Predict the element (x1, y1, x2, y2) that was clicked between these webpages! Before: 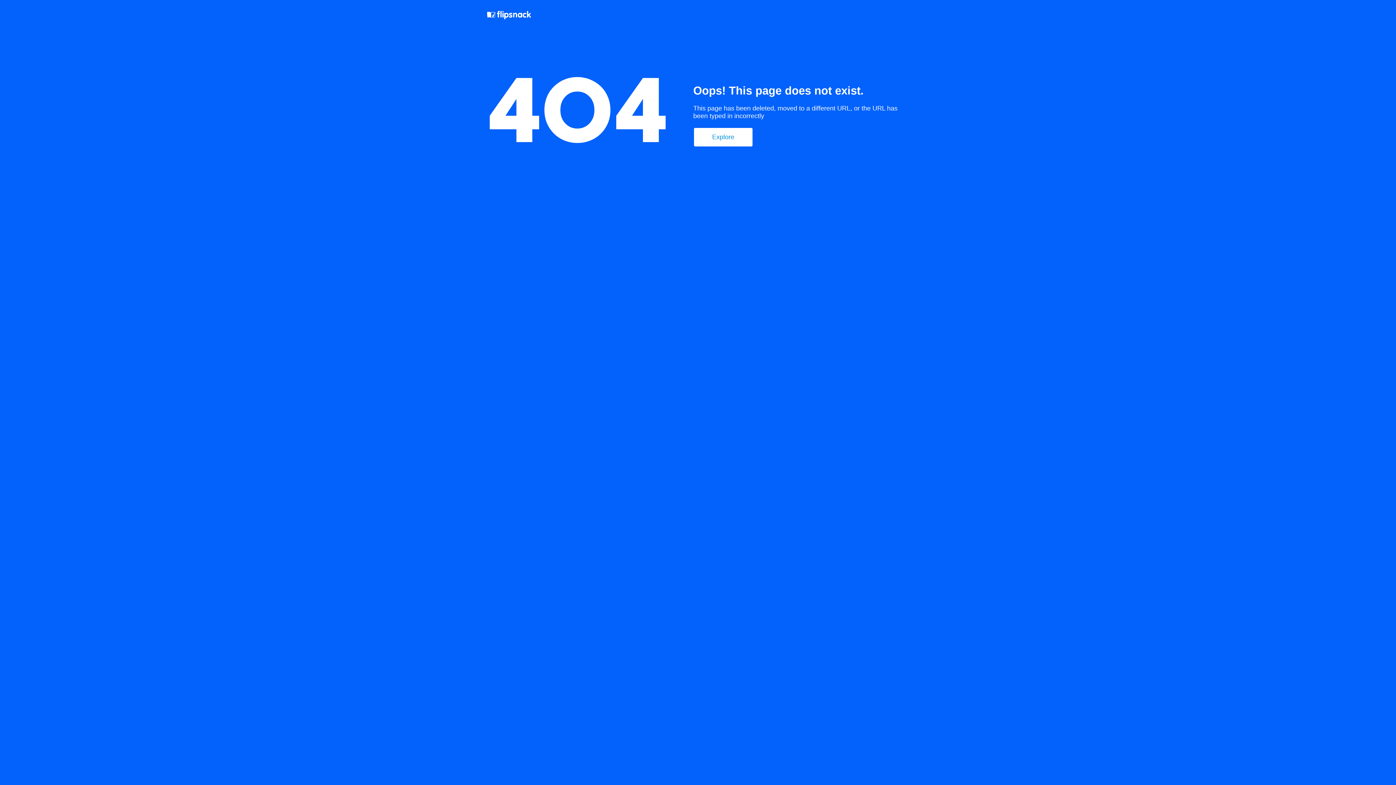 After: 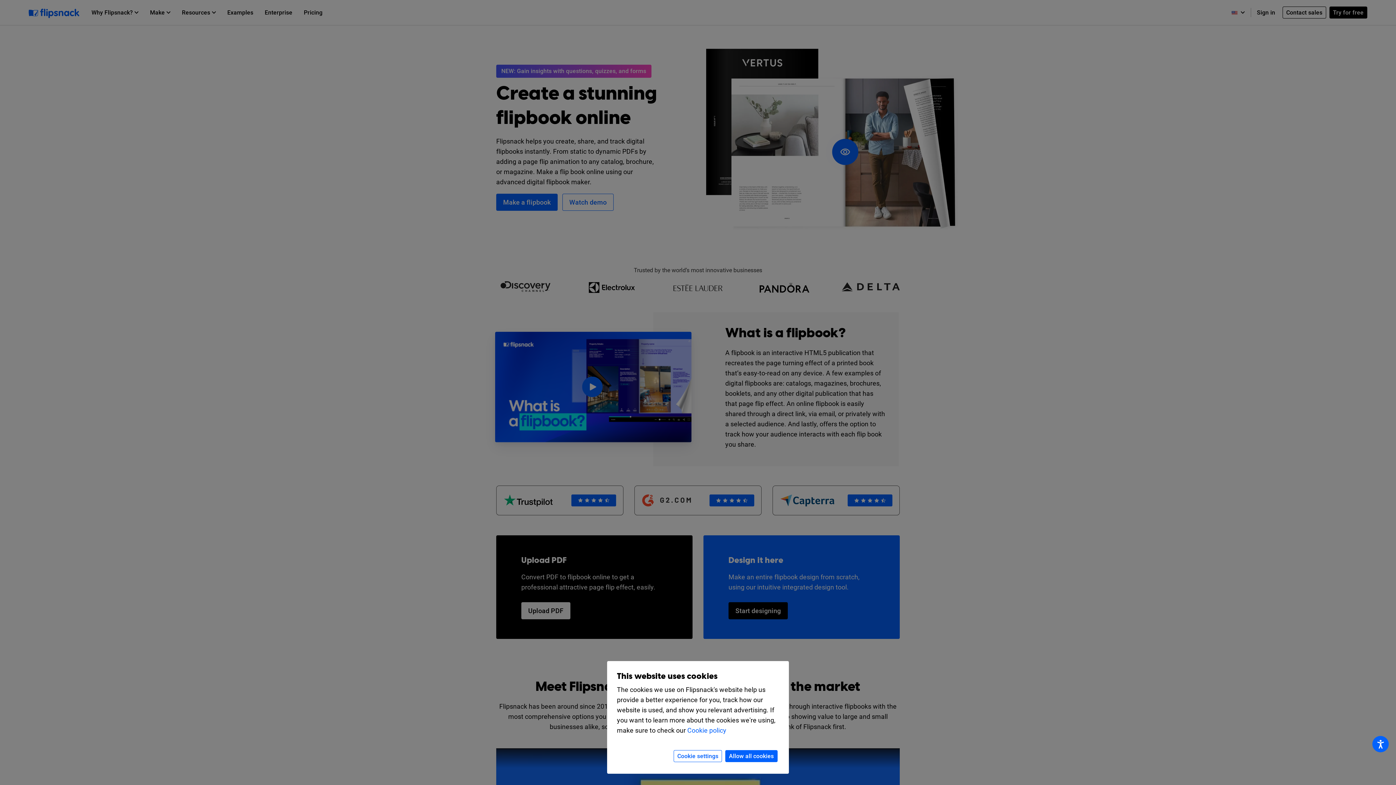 Action: bbox: (694, 128, 752, 146) label: Explore